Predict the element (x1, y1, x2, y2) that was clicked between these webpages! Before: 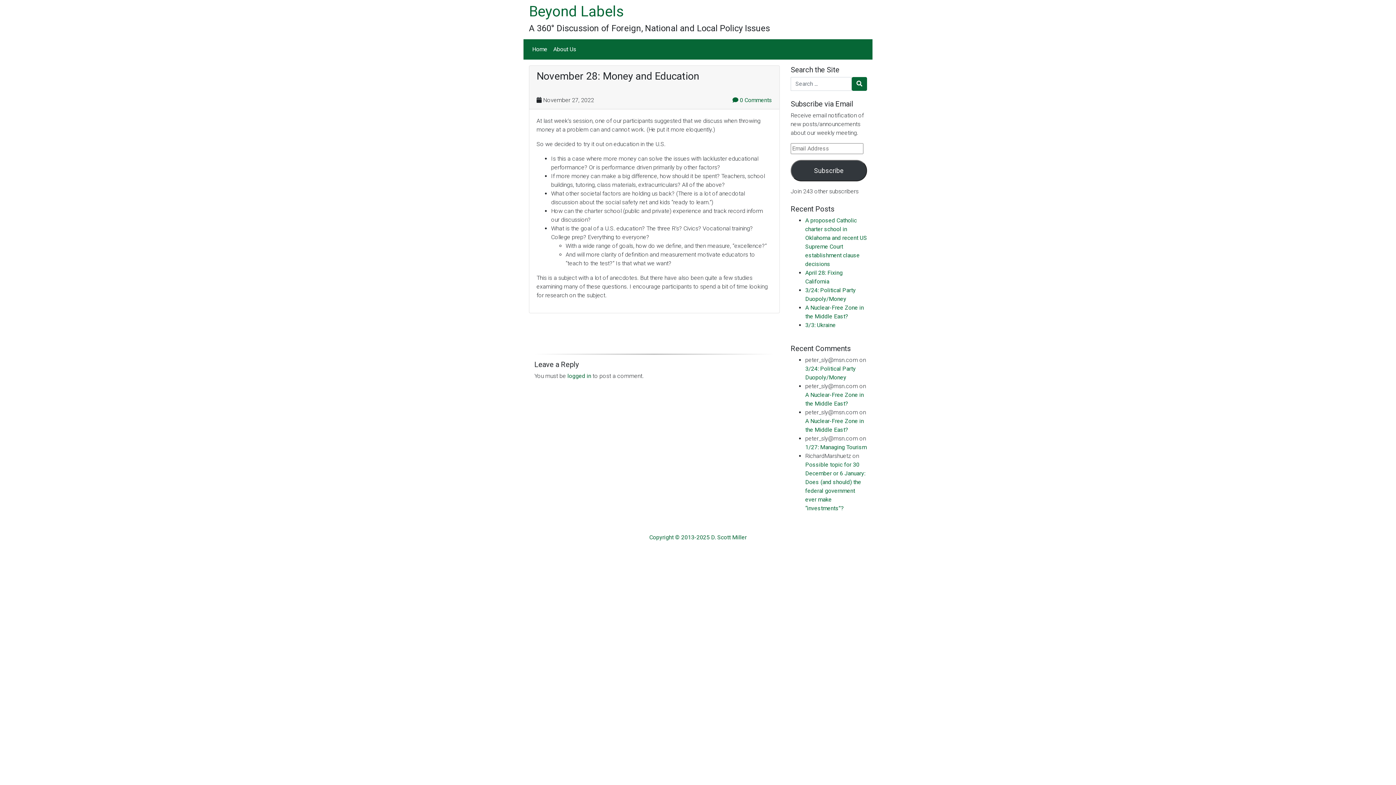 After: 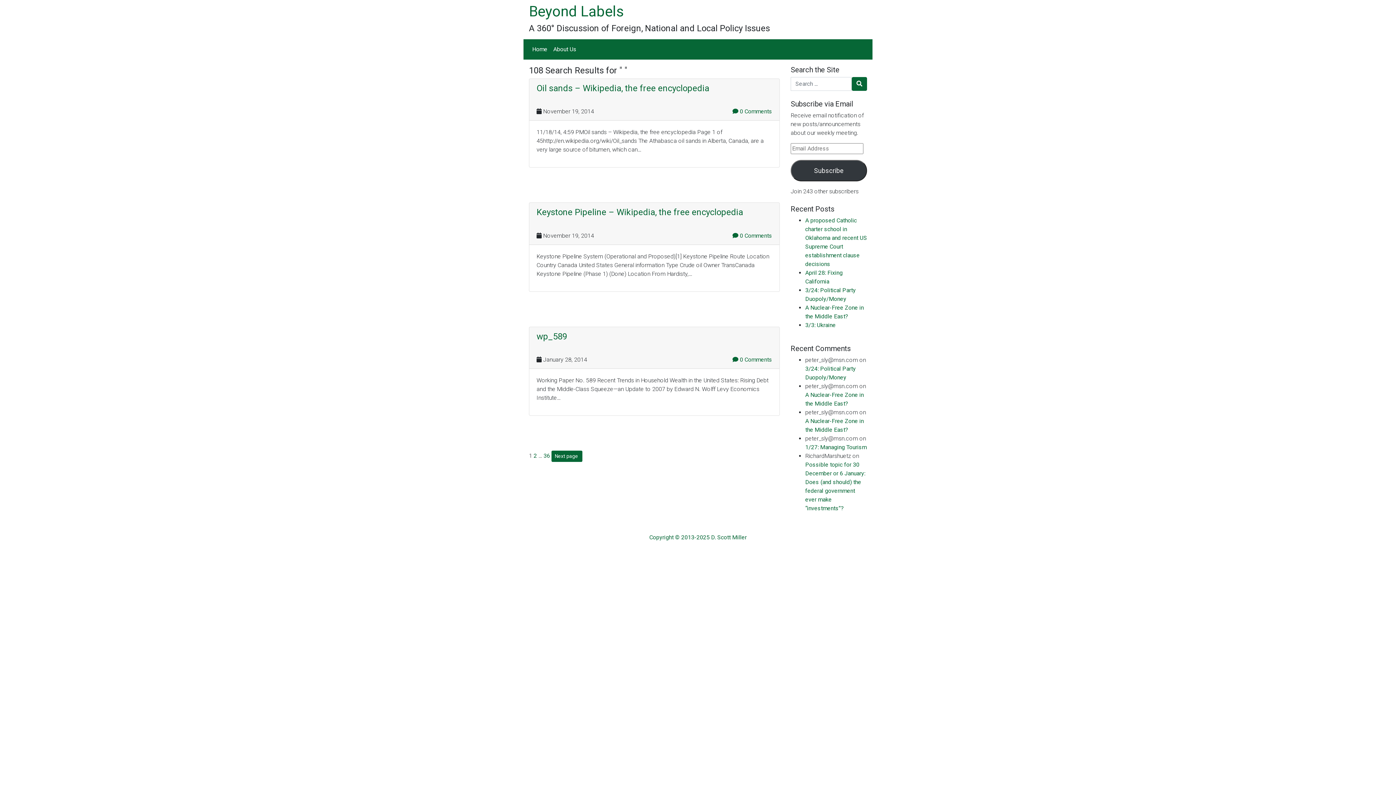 Action: bbox: (852, 77, 867, 90)